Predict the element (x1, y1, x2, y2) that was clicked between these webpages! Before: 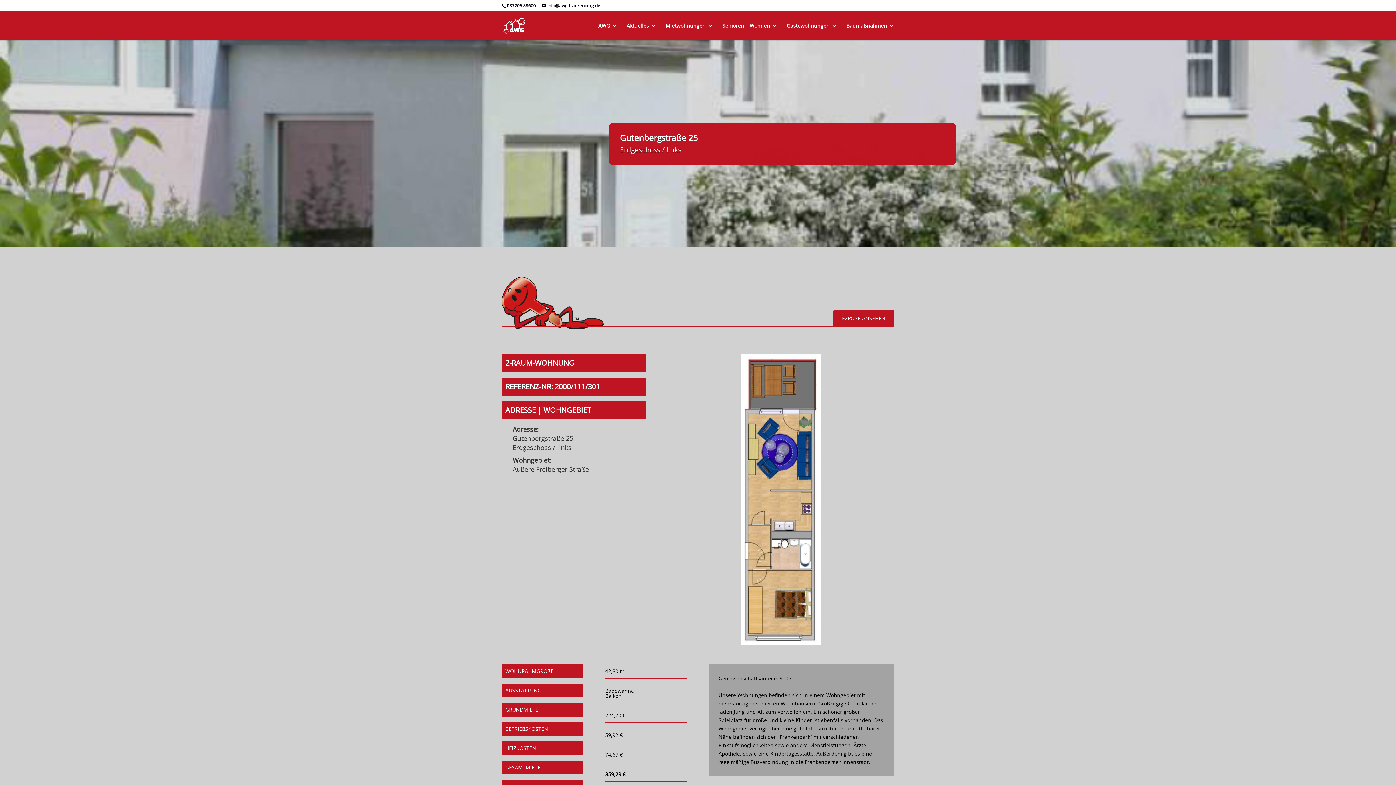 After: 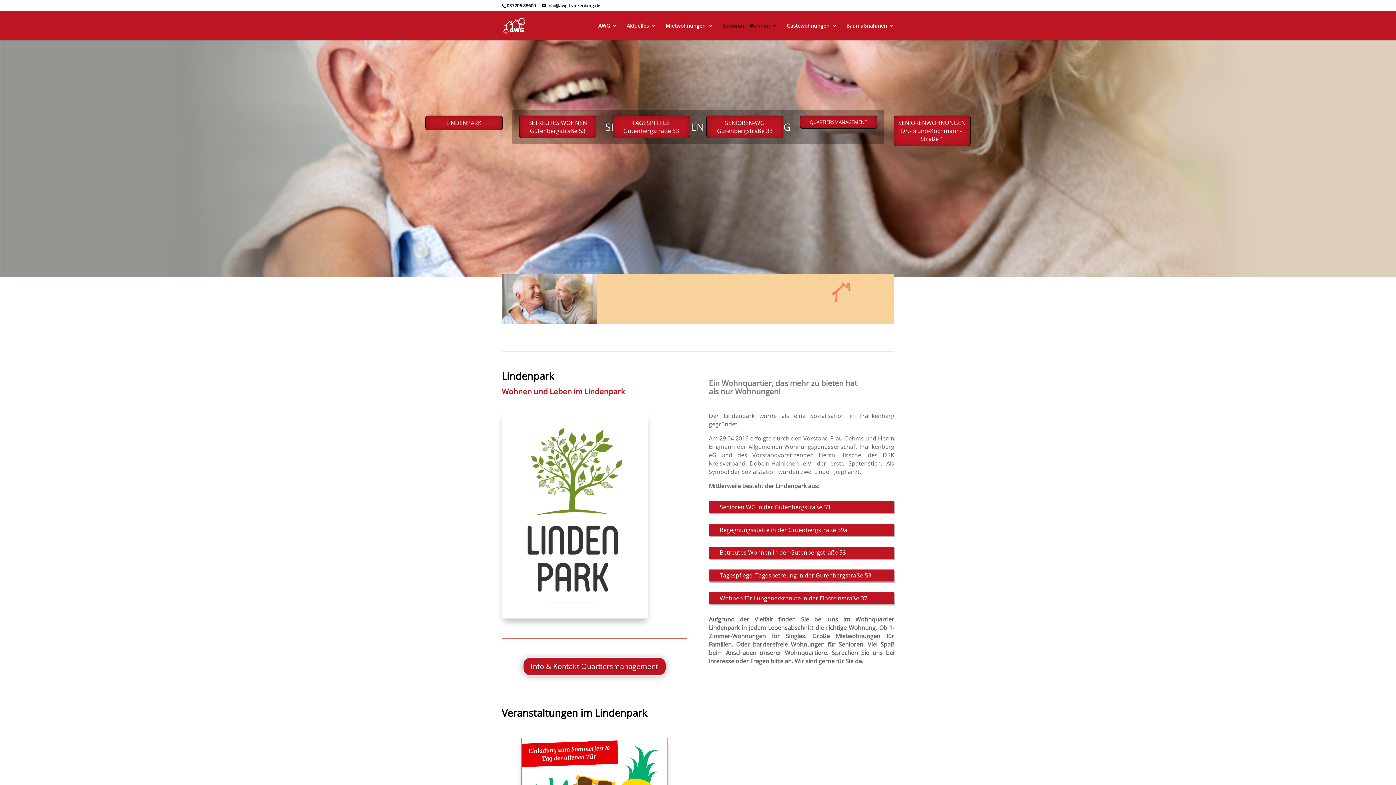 Action: label: Senioren – Wohnen bbox: (722, 23, 777, 40)